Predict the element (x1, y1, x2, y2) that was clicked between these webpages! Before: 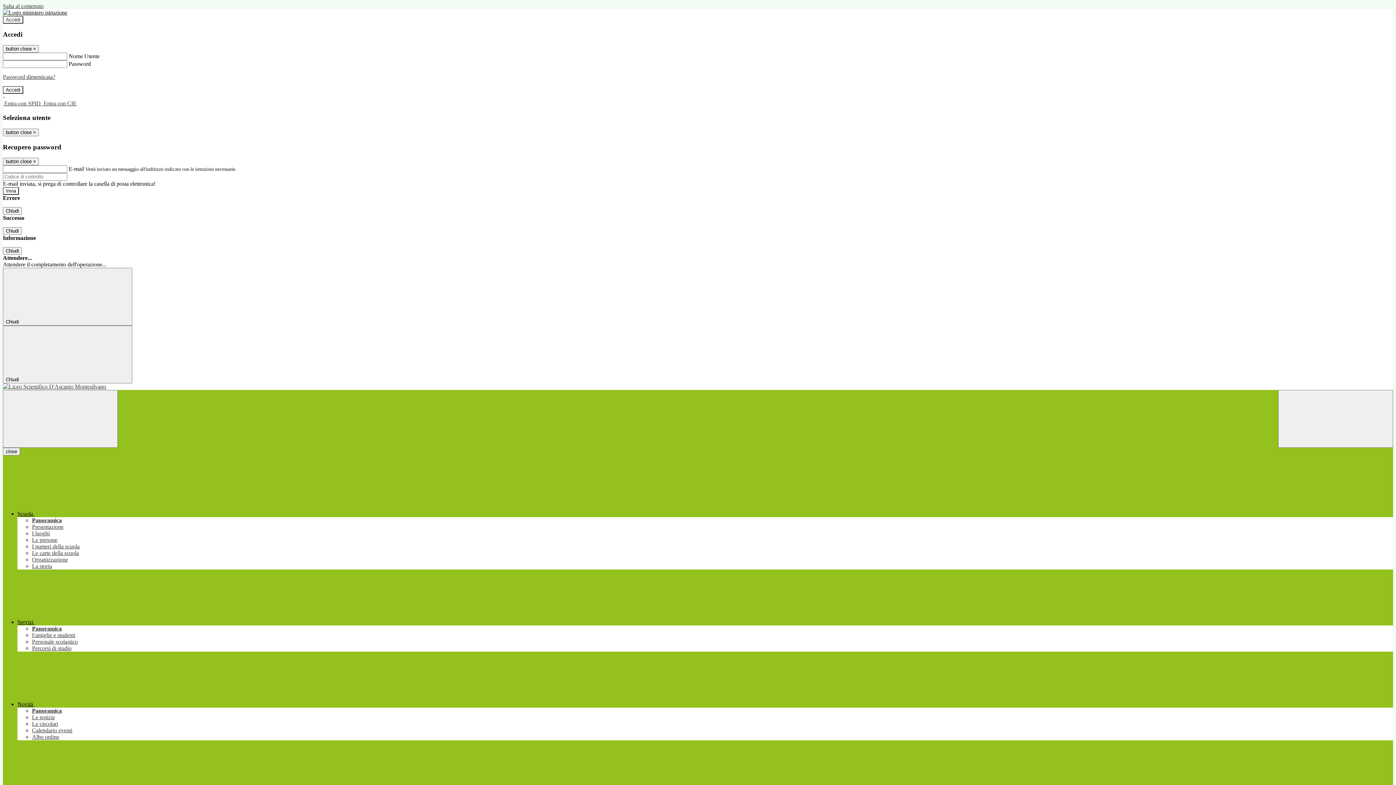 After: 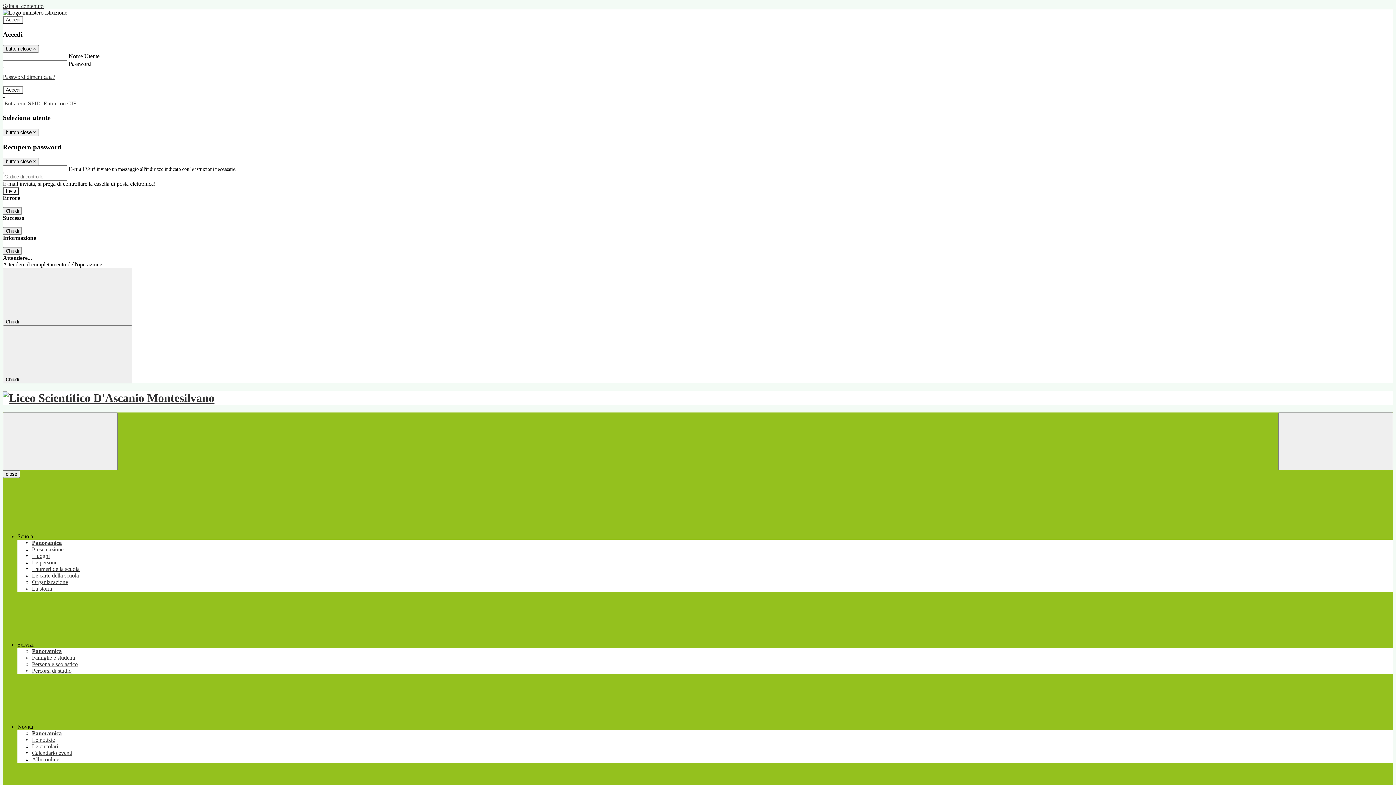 Action: bbox: (2, 383, 1393, 390)